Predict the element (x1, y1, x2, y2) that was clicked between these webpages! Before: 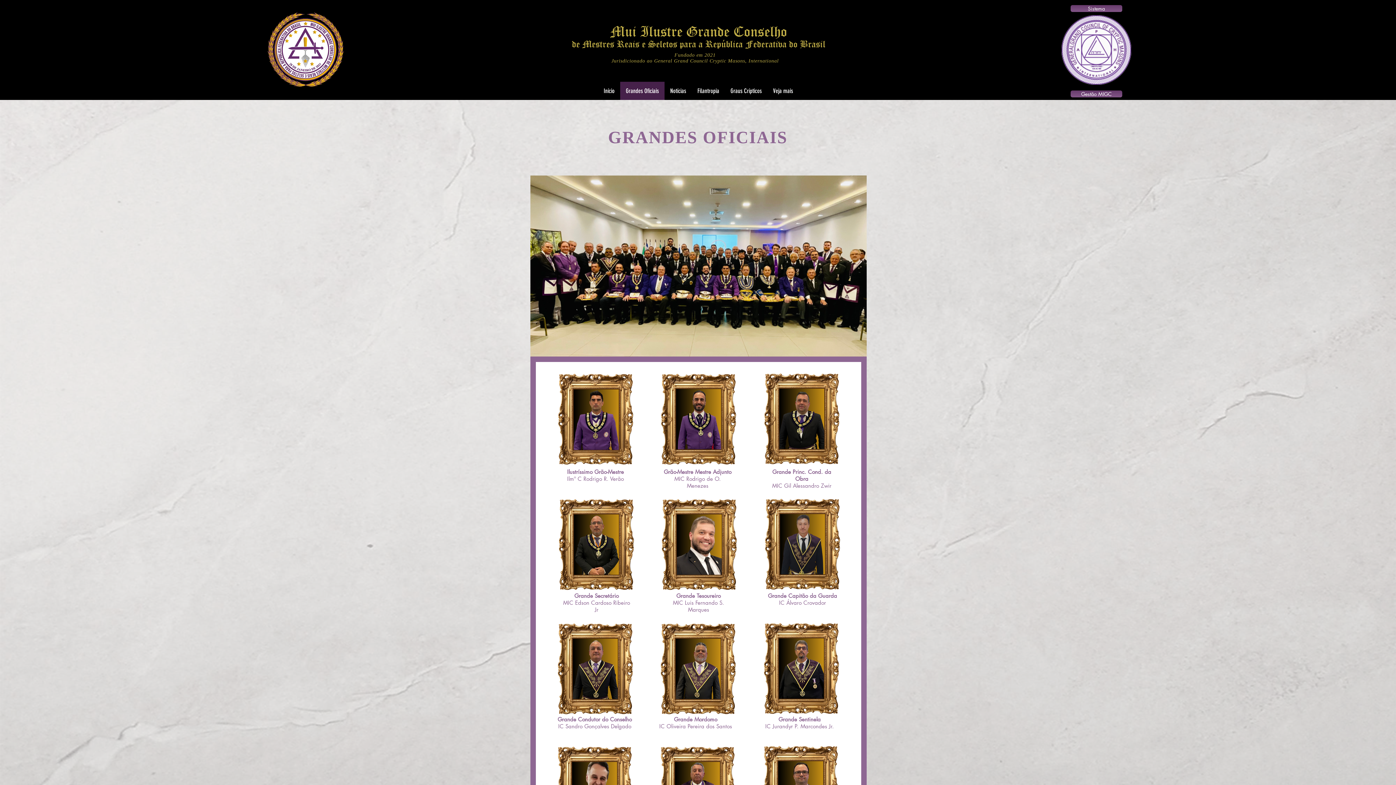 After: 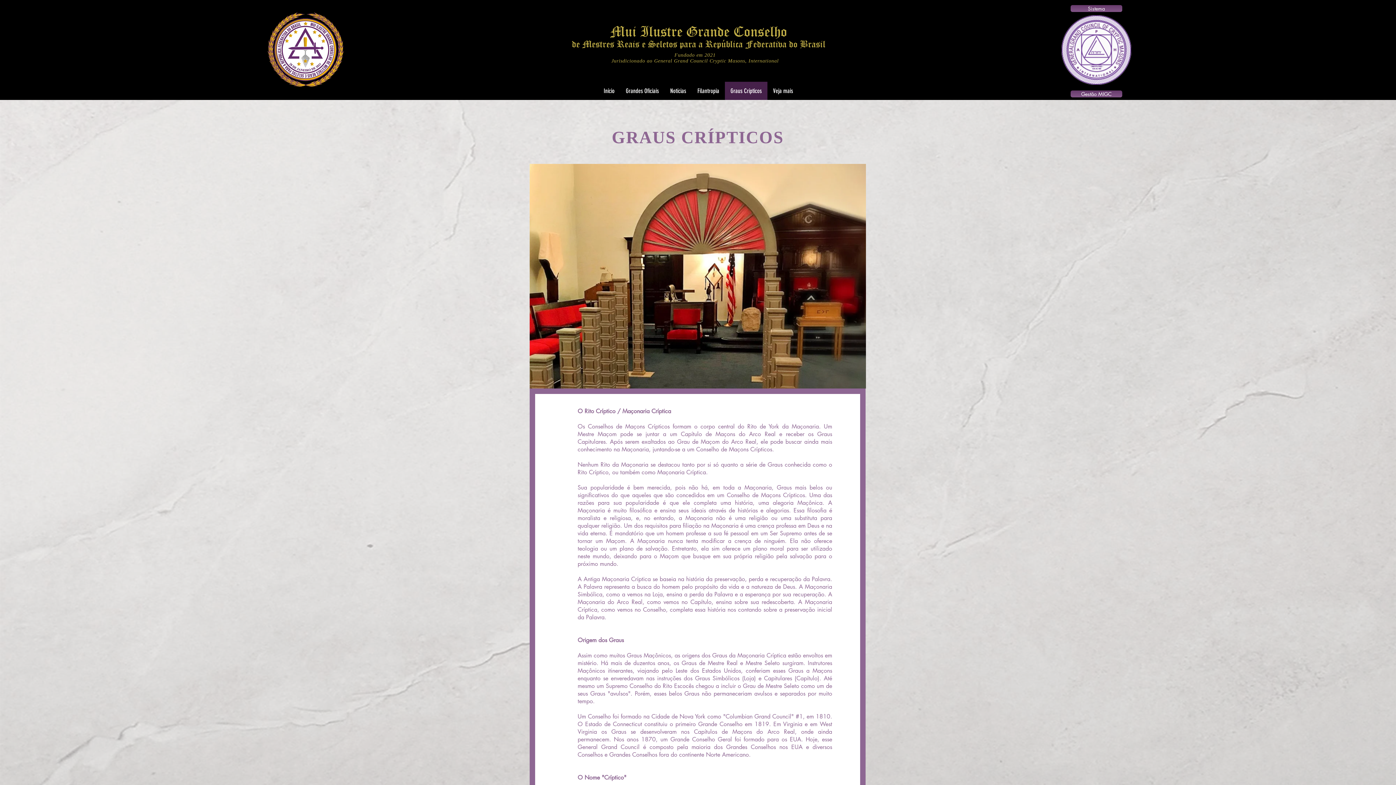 Action: bbox: (724, 81, 767, 100) label: Graus Crípticos